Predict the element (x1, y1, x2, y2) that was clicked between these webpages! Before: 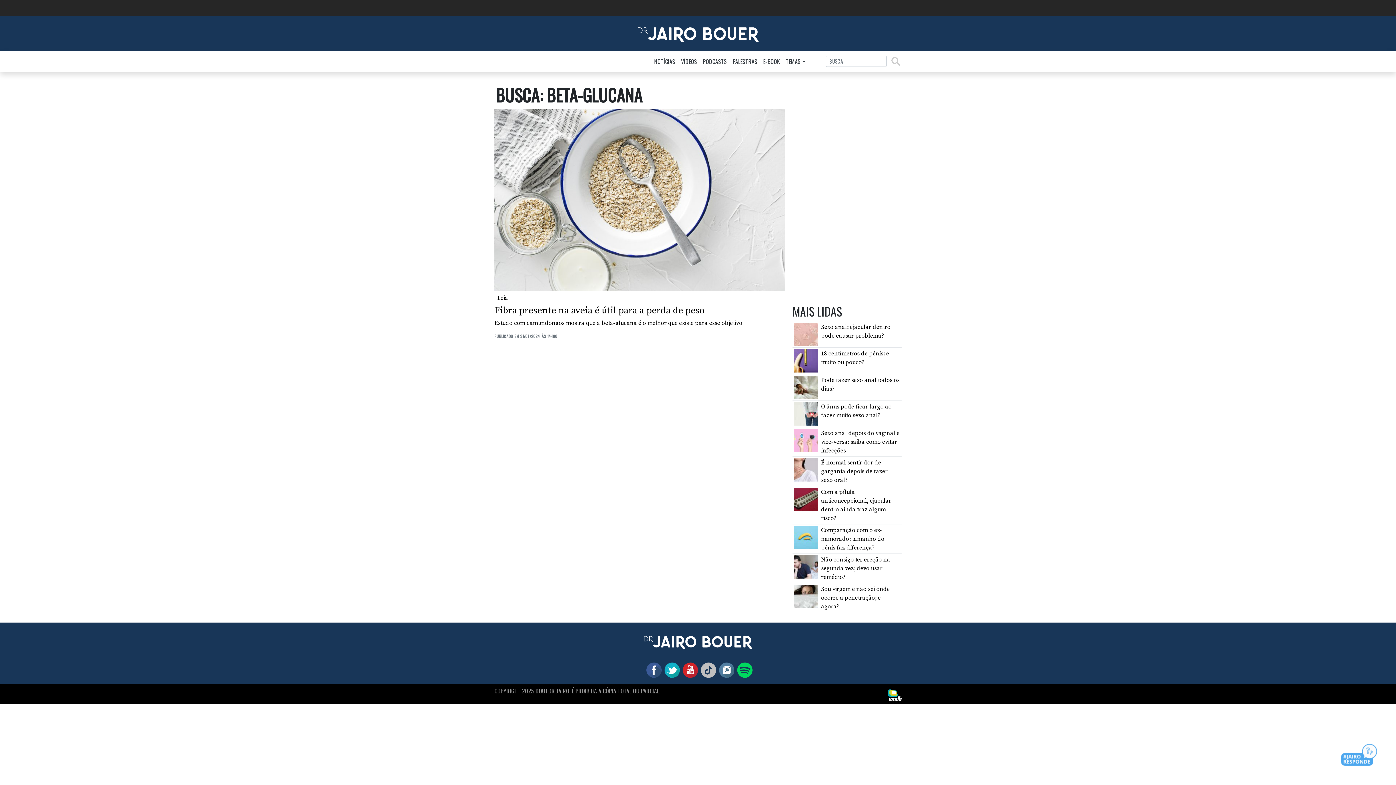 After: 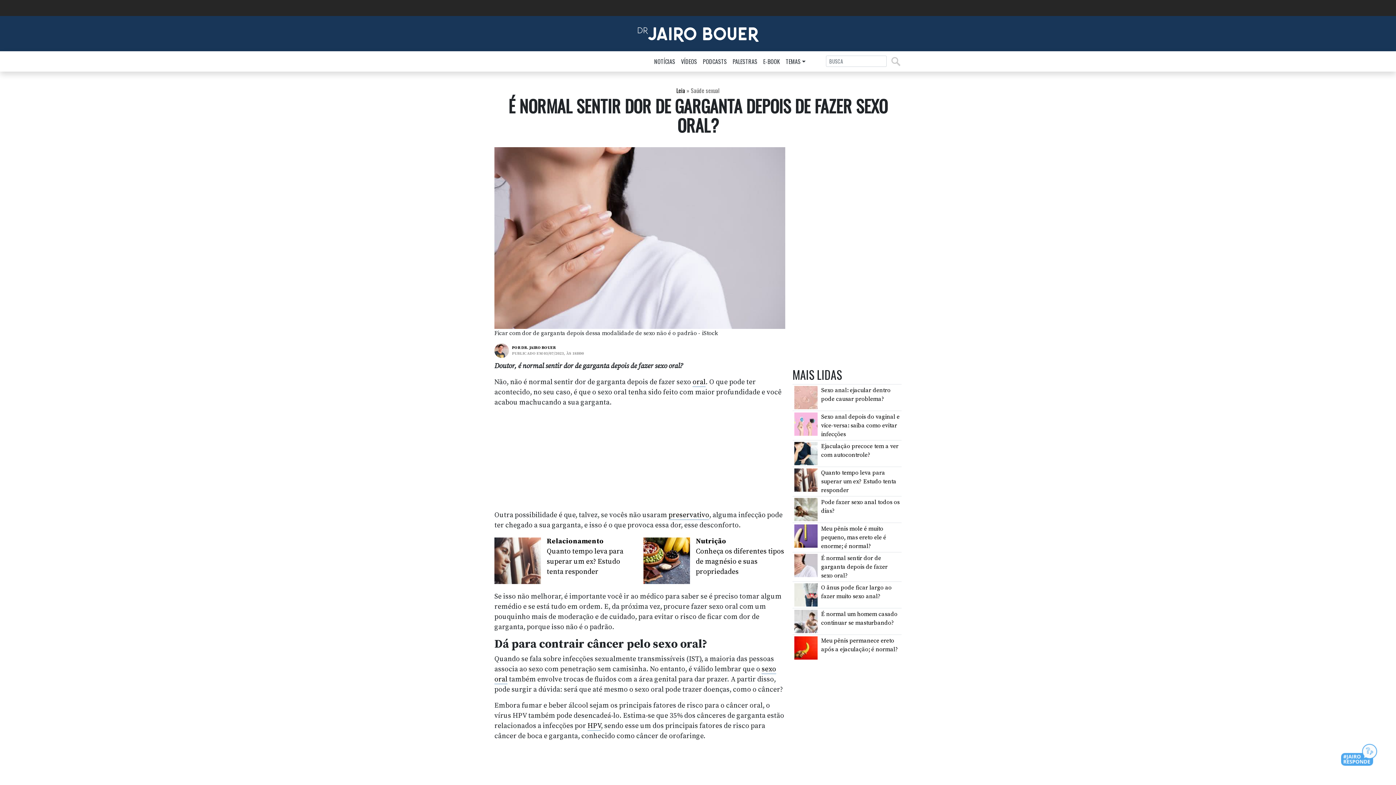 Action: label: É normal sentir dor de garganta depois de fazer sexo oral? bbox: (794, 466, 817, 473)